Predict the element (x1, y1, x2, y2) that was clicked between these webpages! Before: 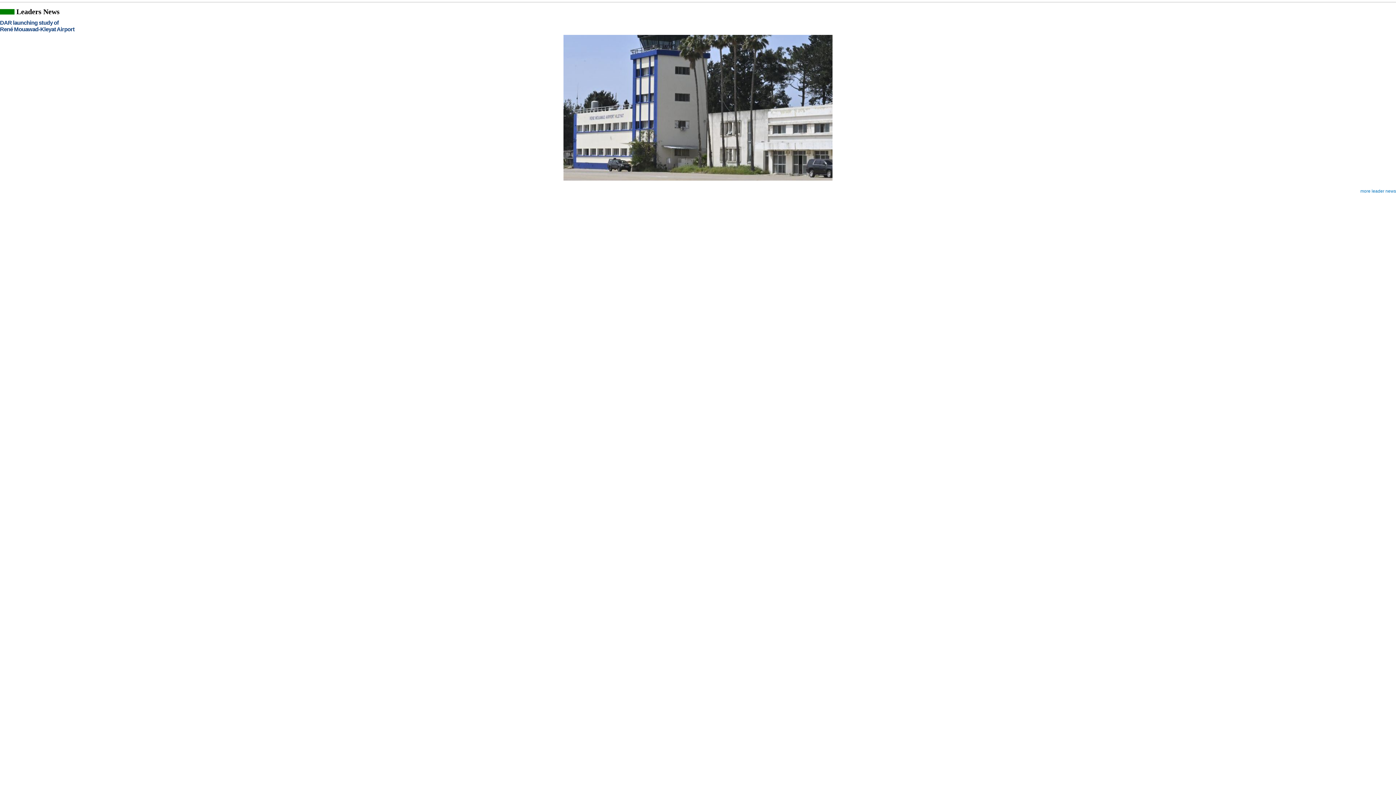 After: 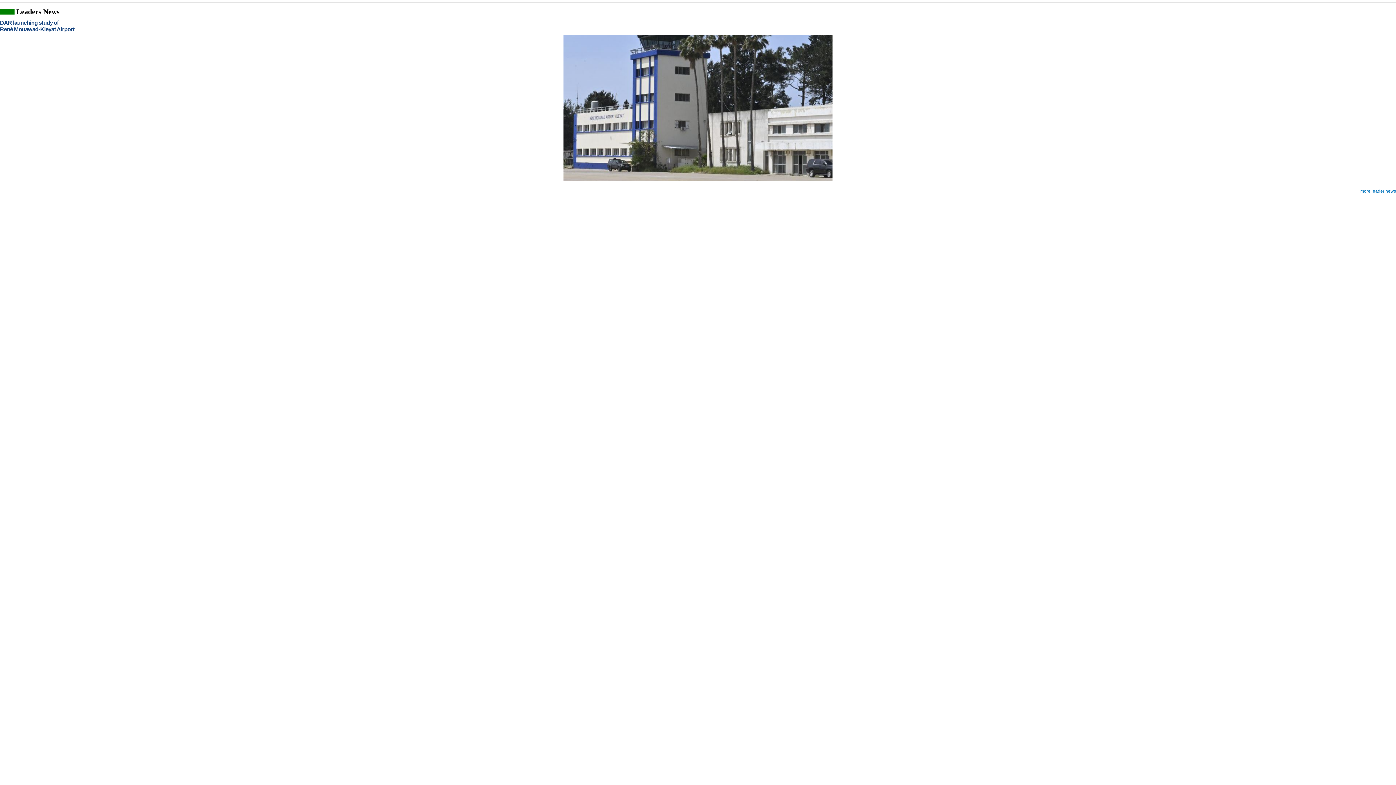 Action: bbox: (0, 34, 1396, 180)